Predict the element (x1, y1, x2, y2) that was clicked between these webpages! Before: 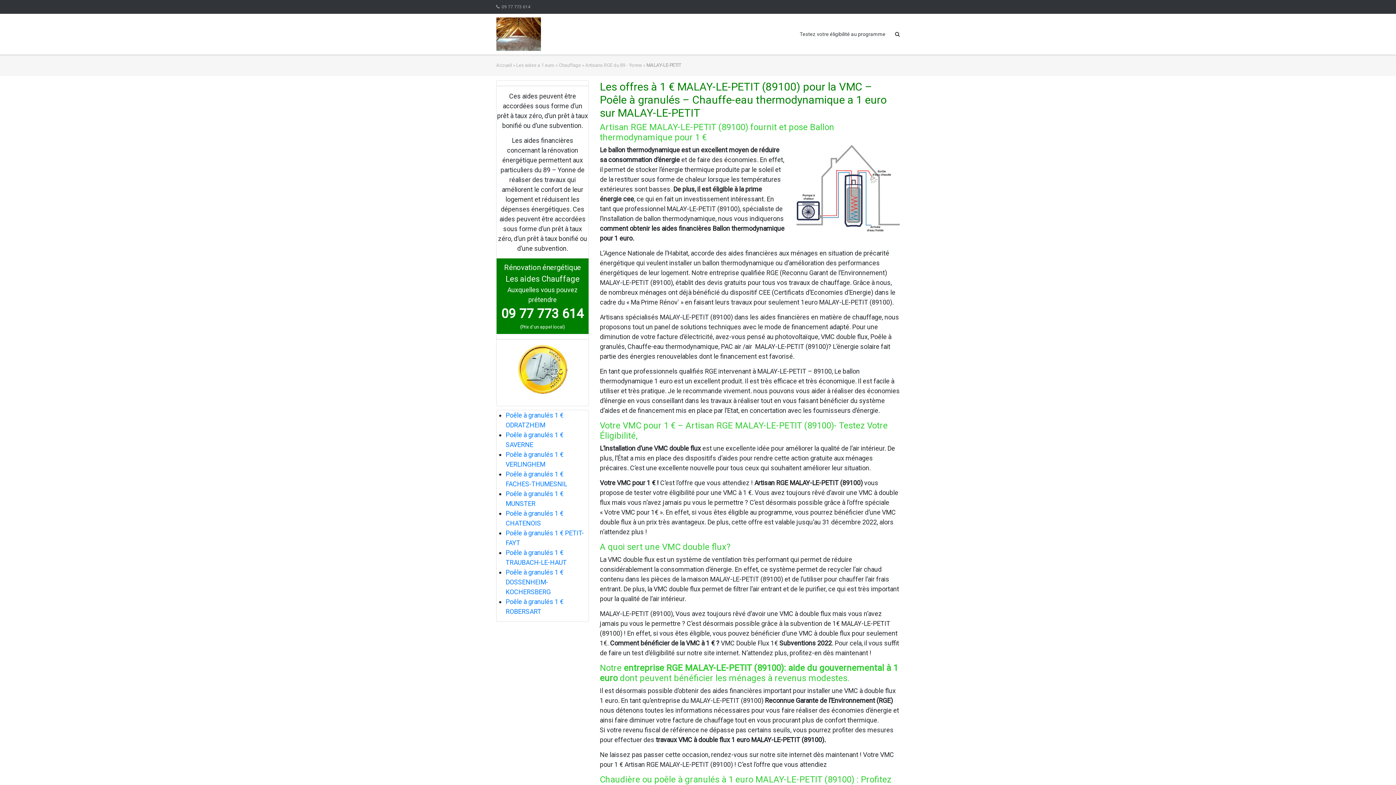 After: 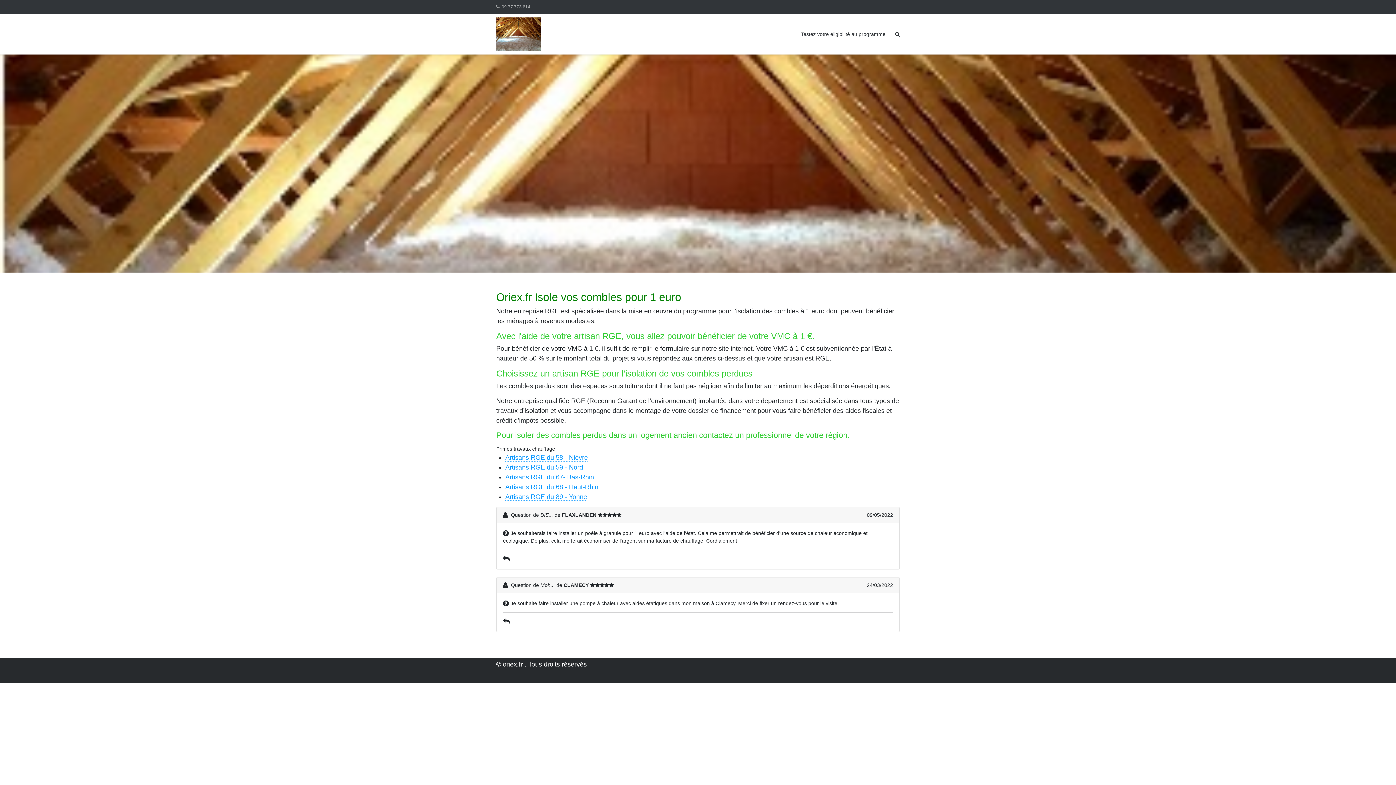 Action: bbox: (496, 17, 541, 50)